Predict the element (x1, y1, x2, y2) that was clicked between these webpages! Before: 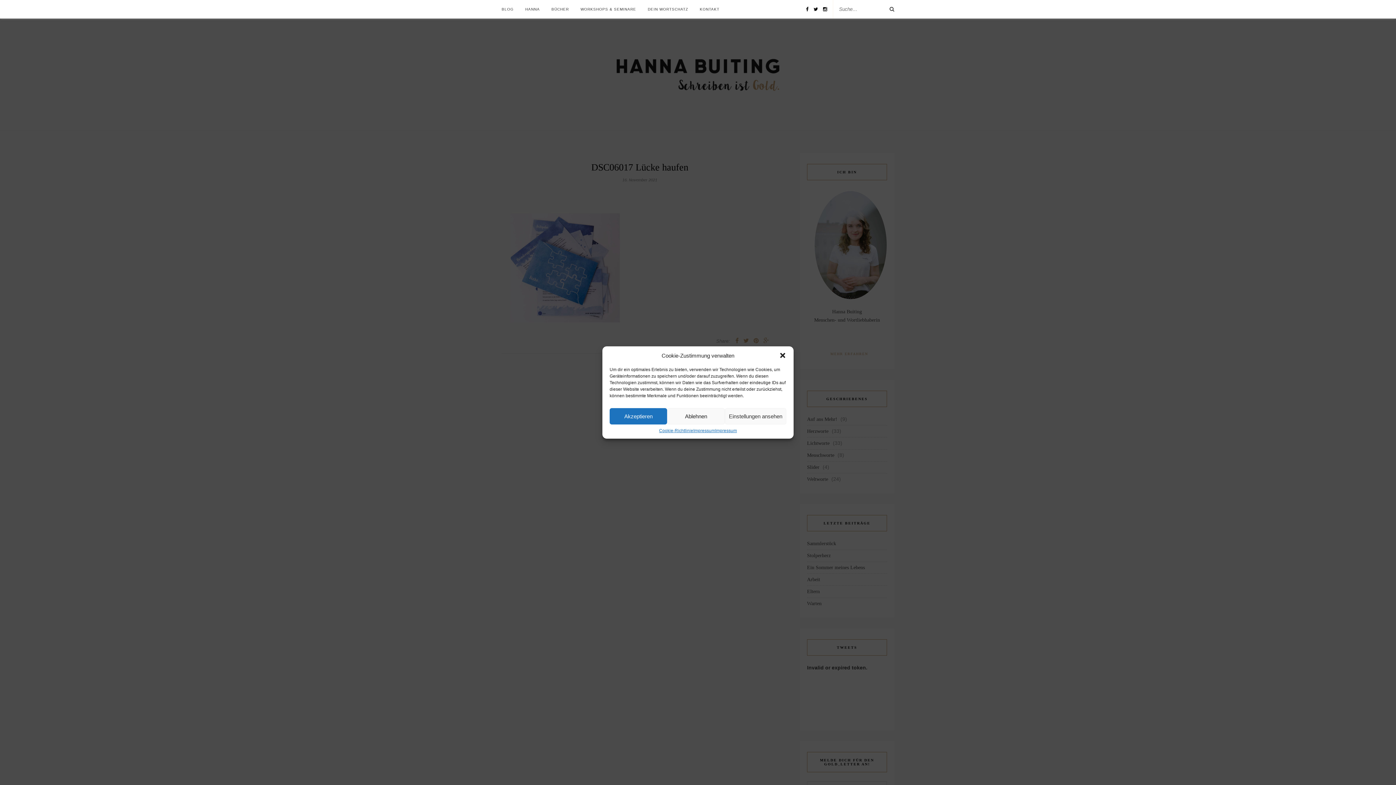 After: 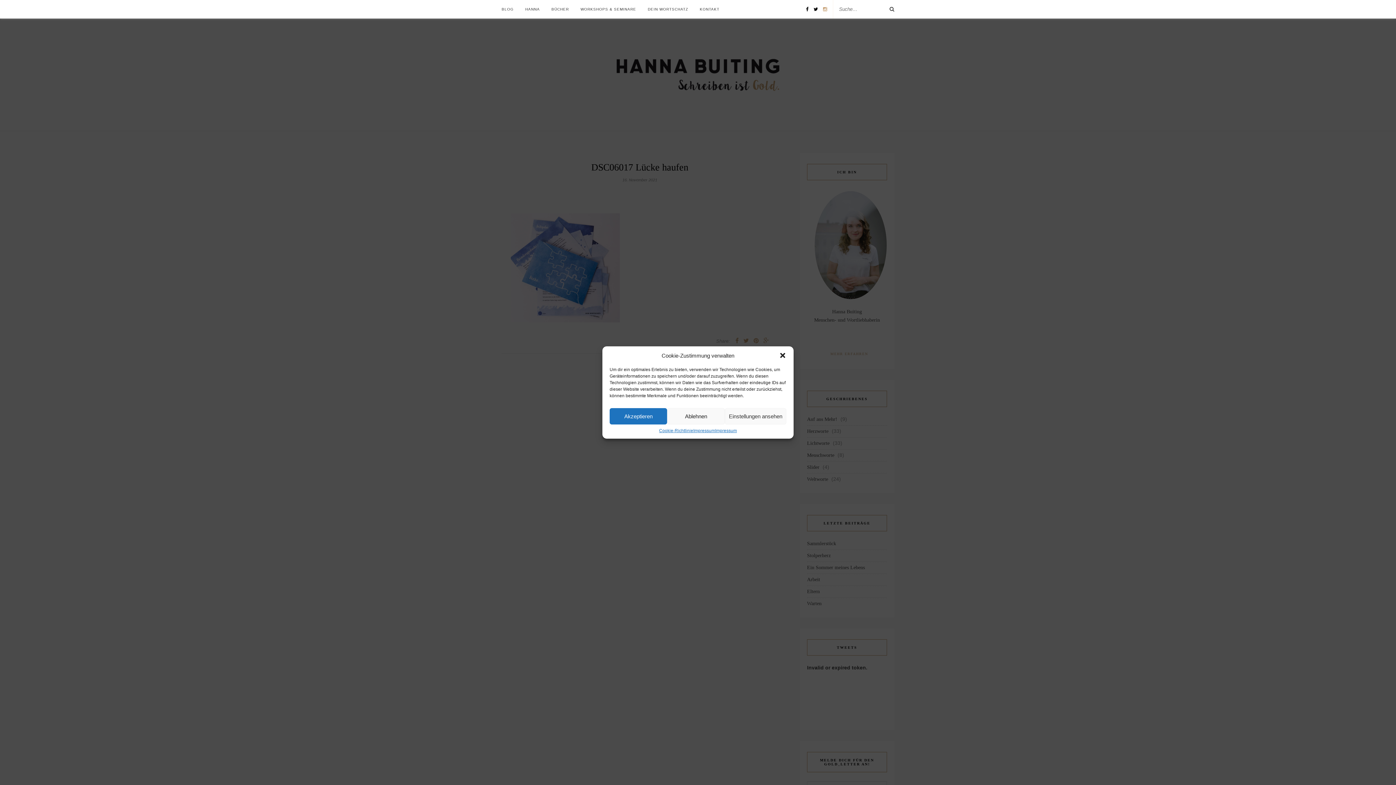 Action: bbox: (823, 6, 827, 12)